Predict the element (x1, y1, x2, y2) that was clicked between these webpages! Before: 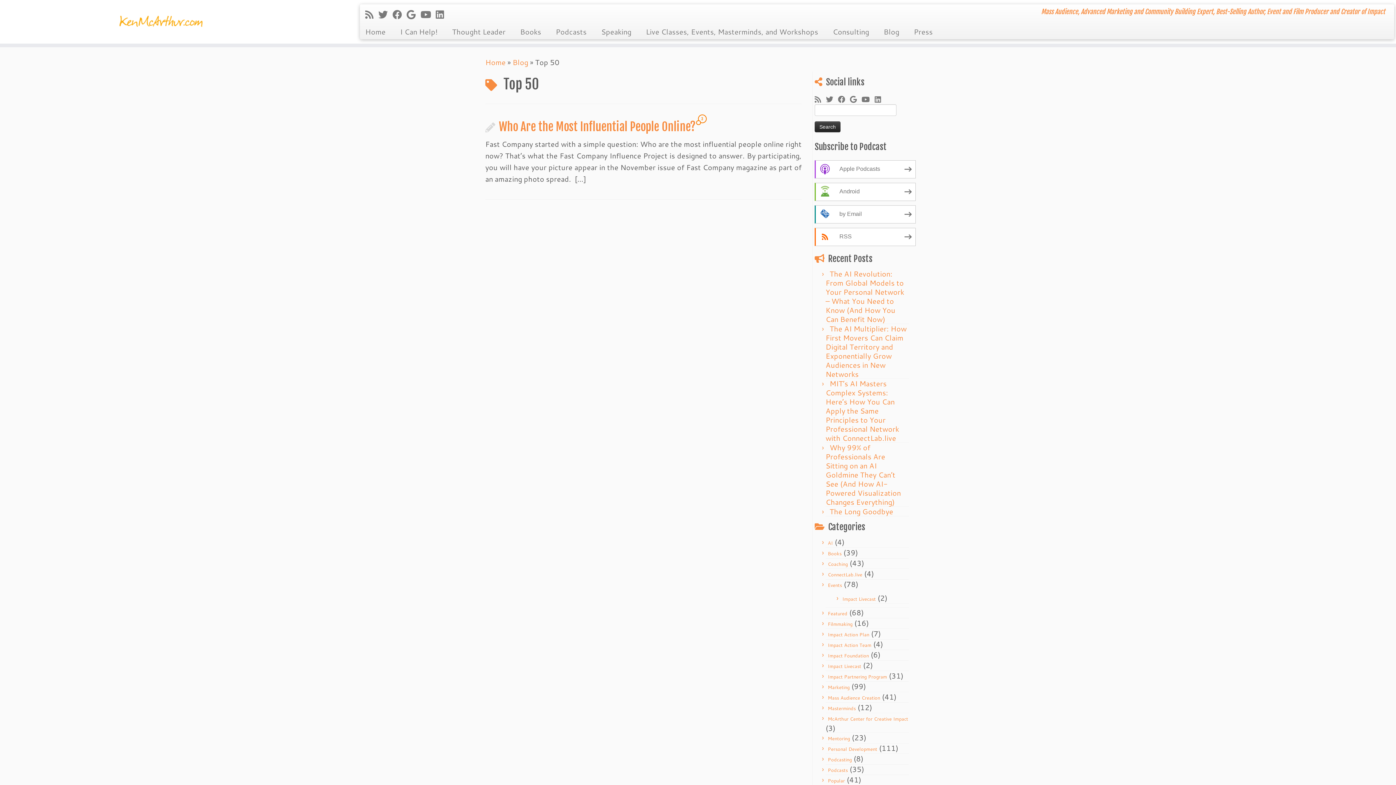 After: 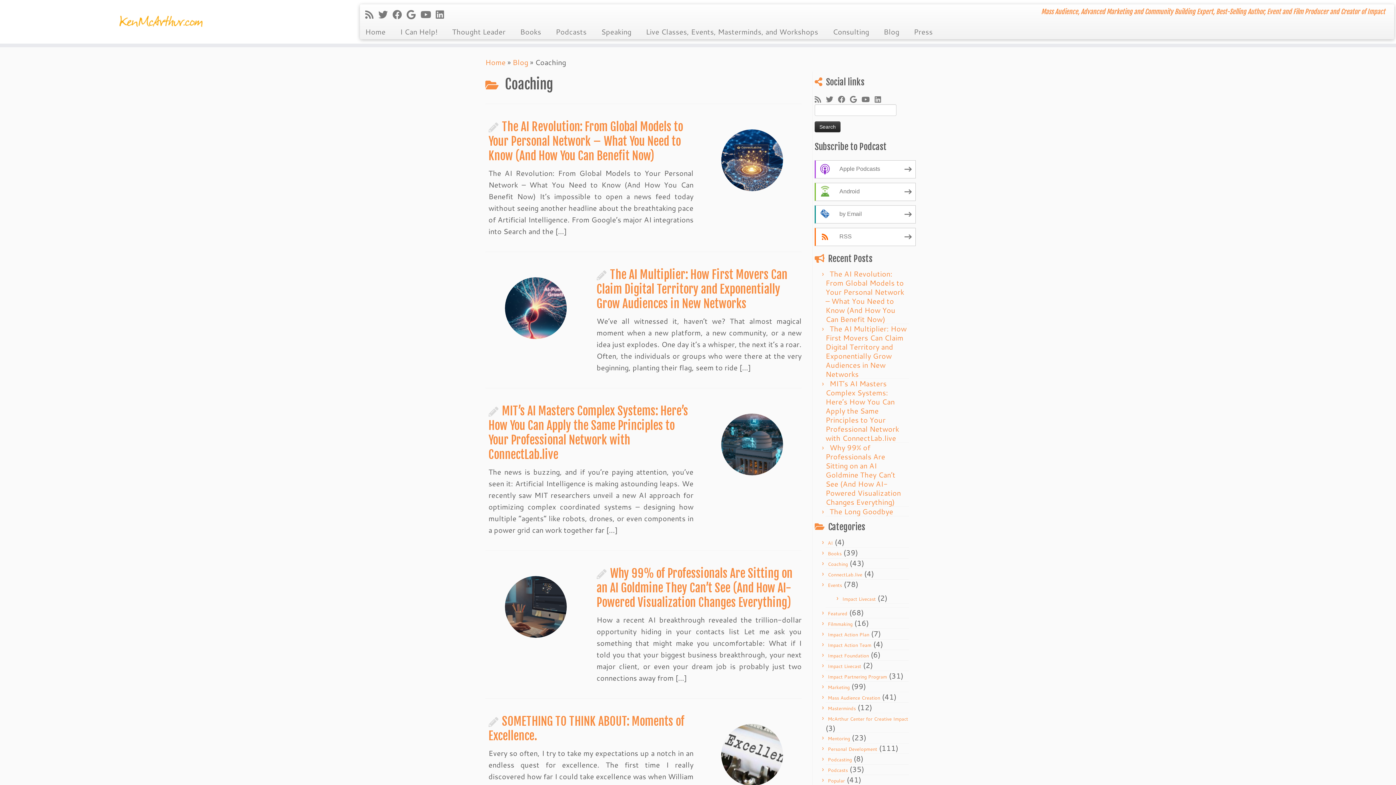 Action: bbox: (828, 561, 848, 567) label: Coaching